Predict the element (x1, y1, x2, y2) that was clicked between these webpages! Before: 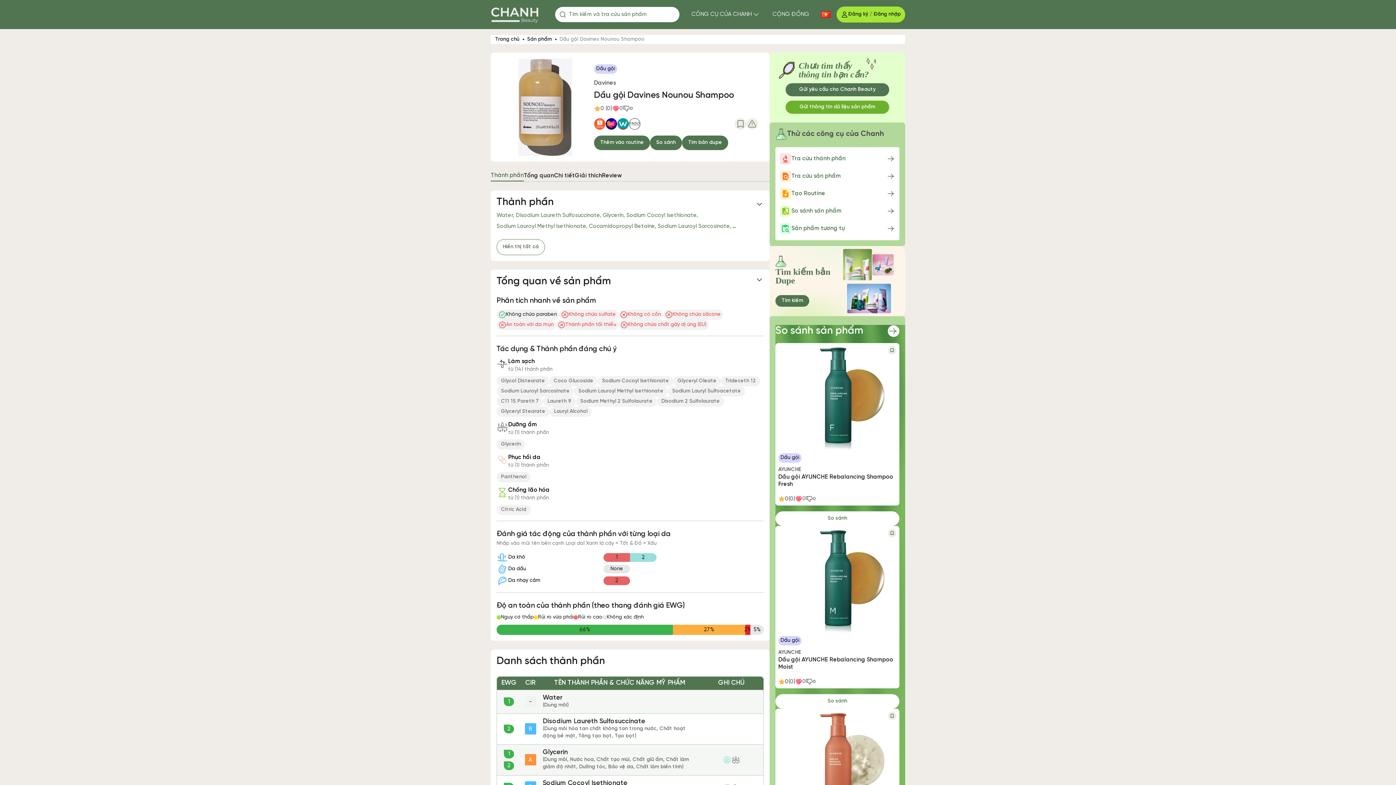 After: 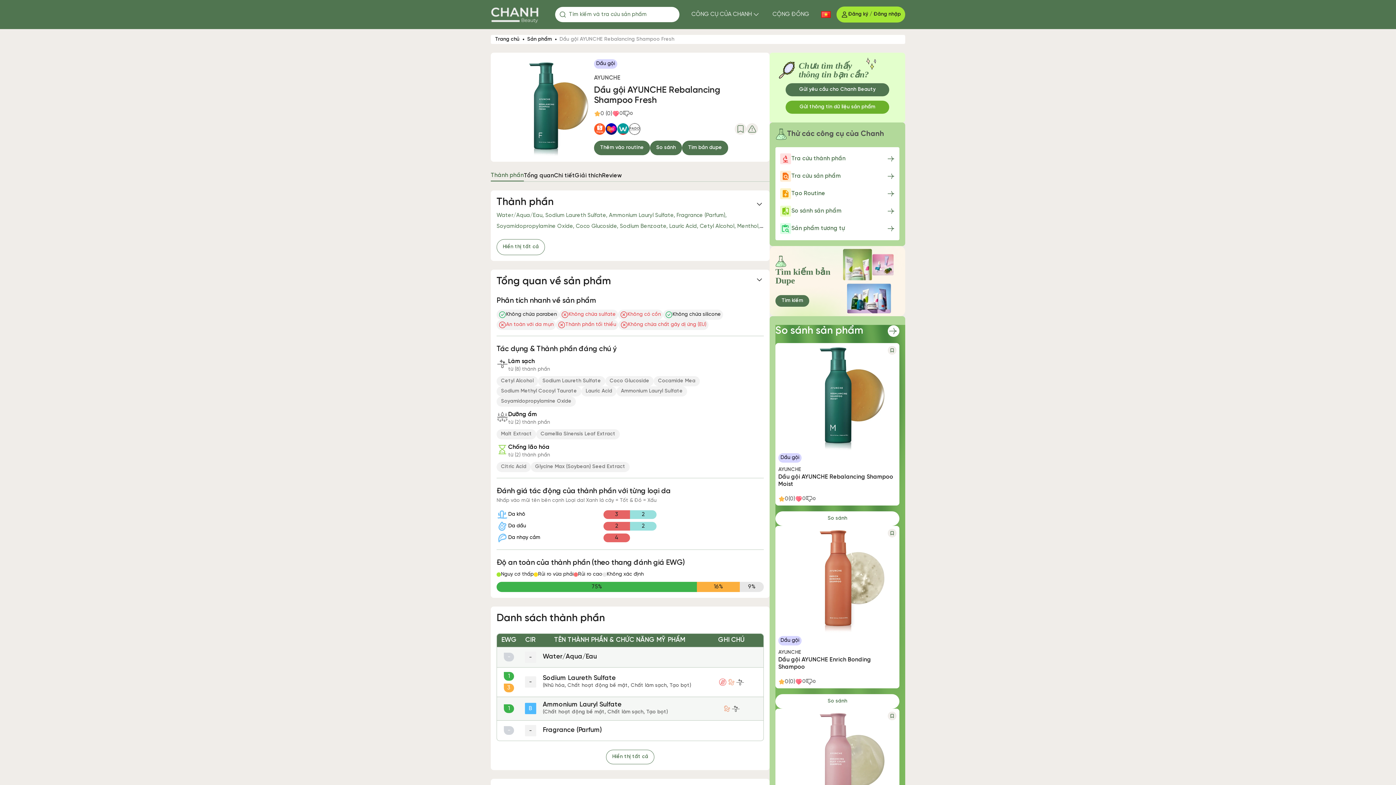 Action: bbox: (778, 343, 896, 450) label: Dầu gội AYUNCHE Rebalancing Shampoo Fresh